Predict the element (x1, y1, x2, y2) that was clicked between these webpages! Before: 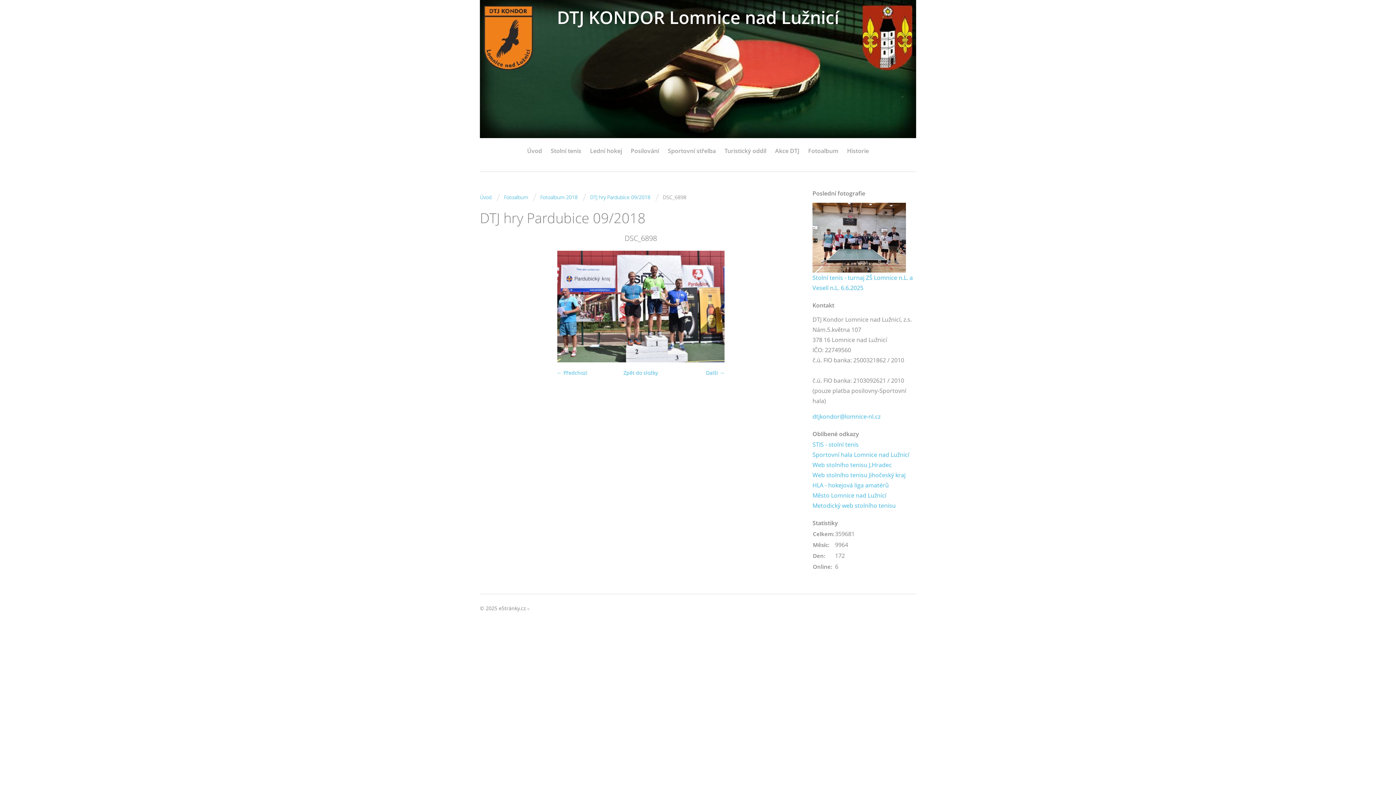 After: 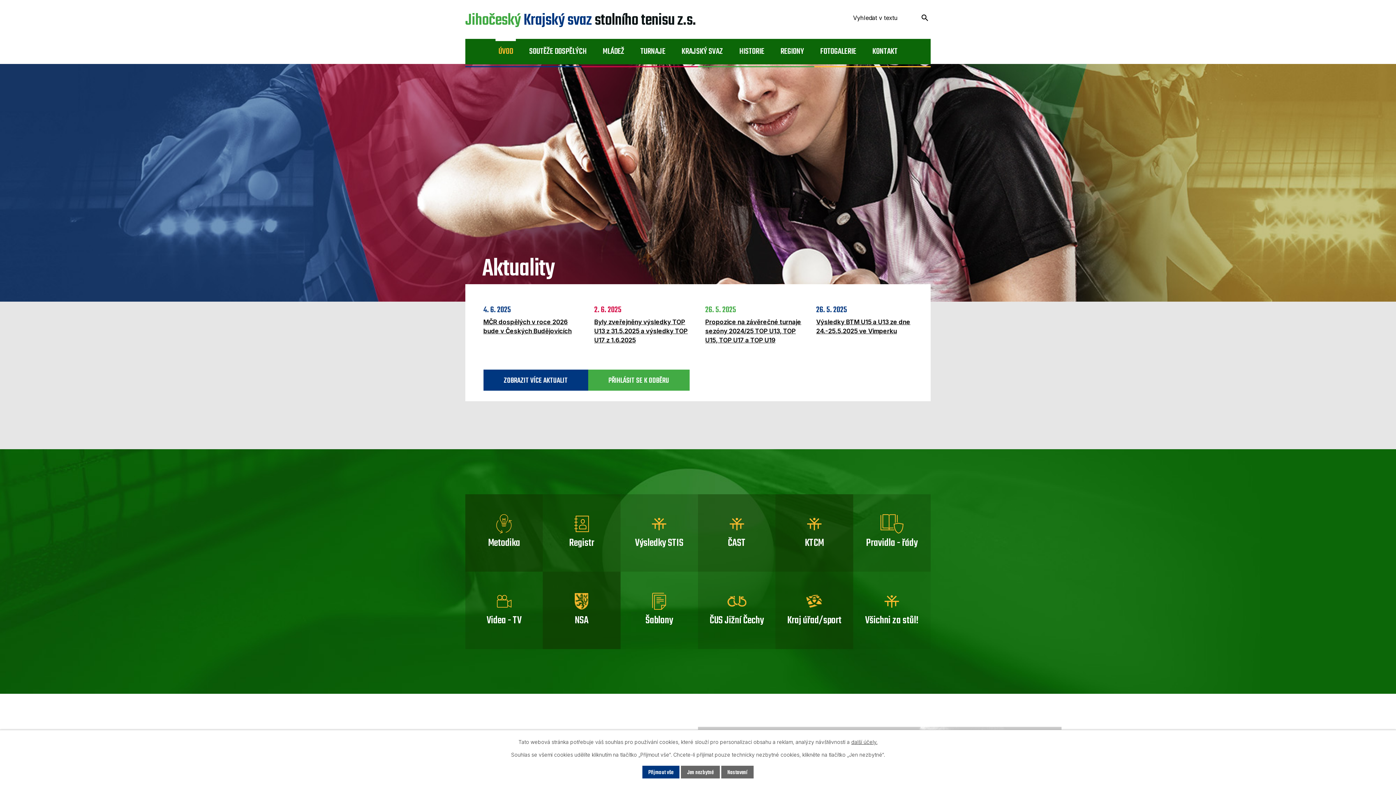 Action: bbox: (812, 470, 905, 480) label: Web stolního tenisu Jihočeský kraj